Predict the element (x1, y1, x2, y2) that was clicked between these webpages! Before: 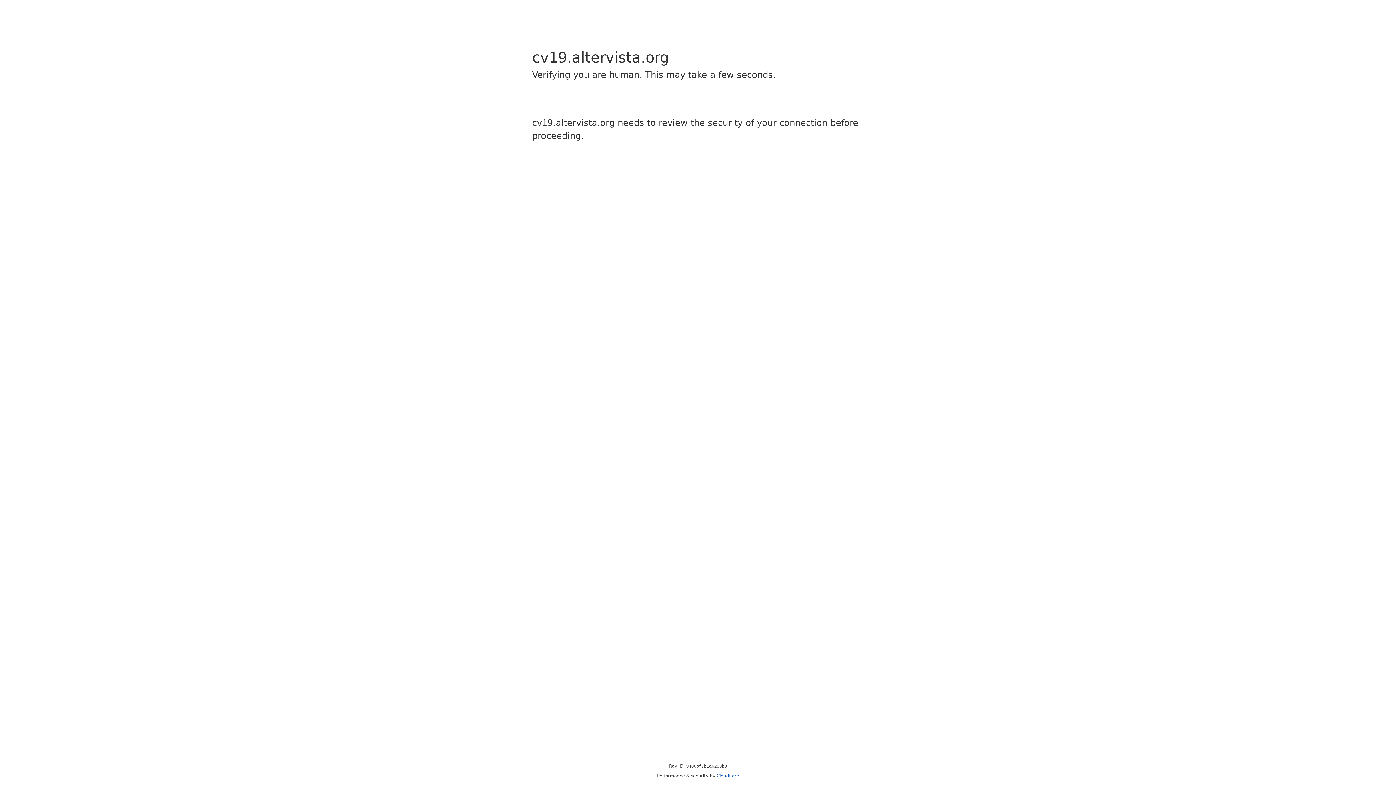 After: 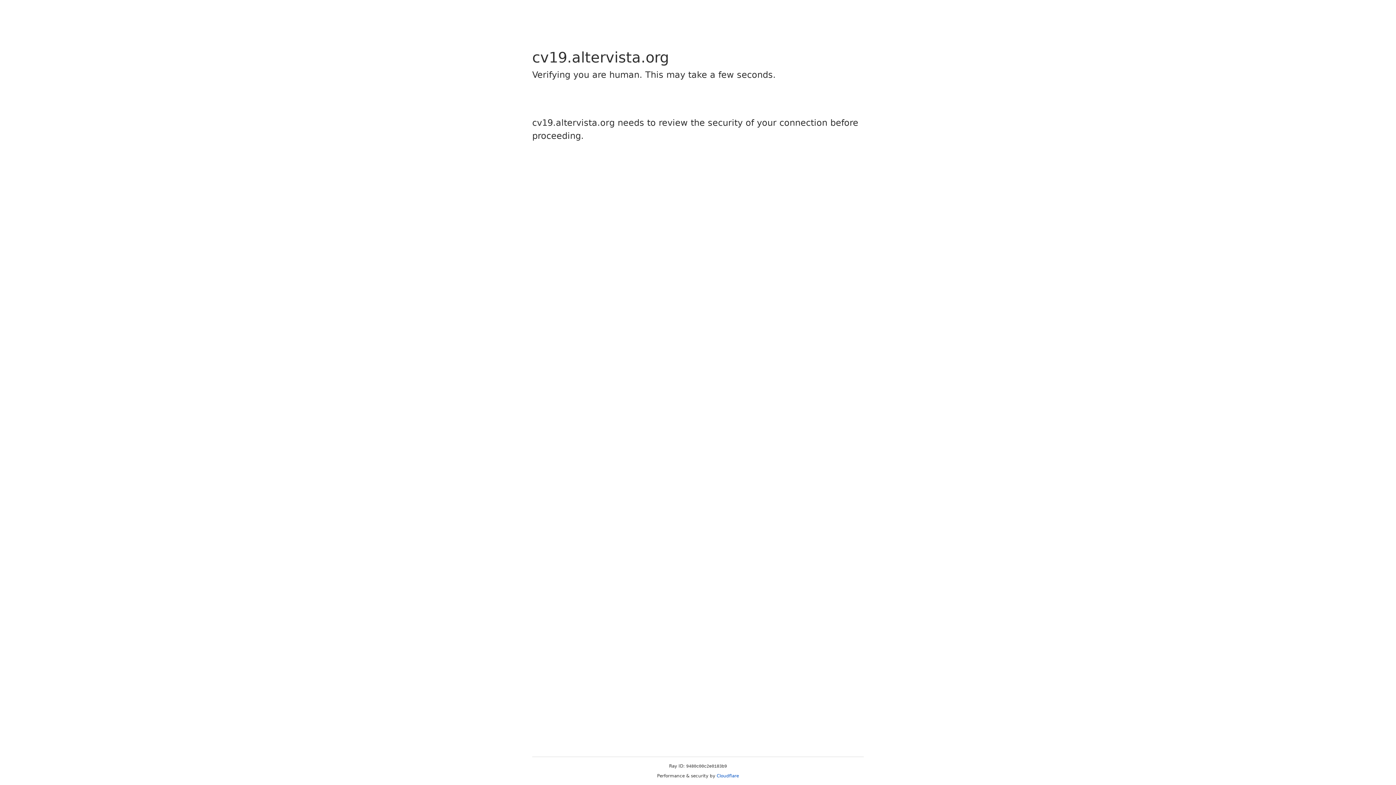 Action: label: Cloudflare bbox: (716, 773, 739, 778)